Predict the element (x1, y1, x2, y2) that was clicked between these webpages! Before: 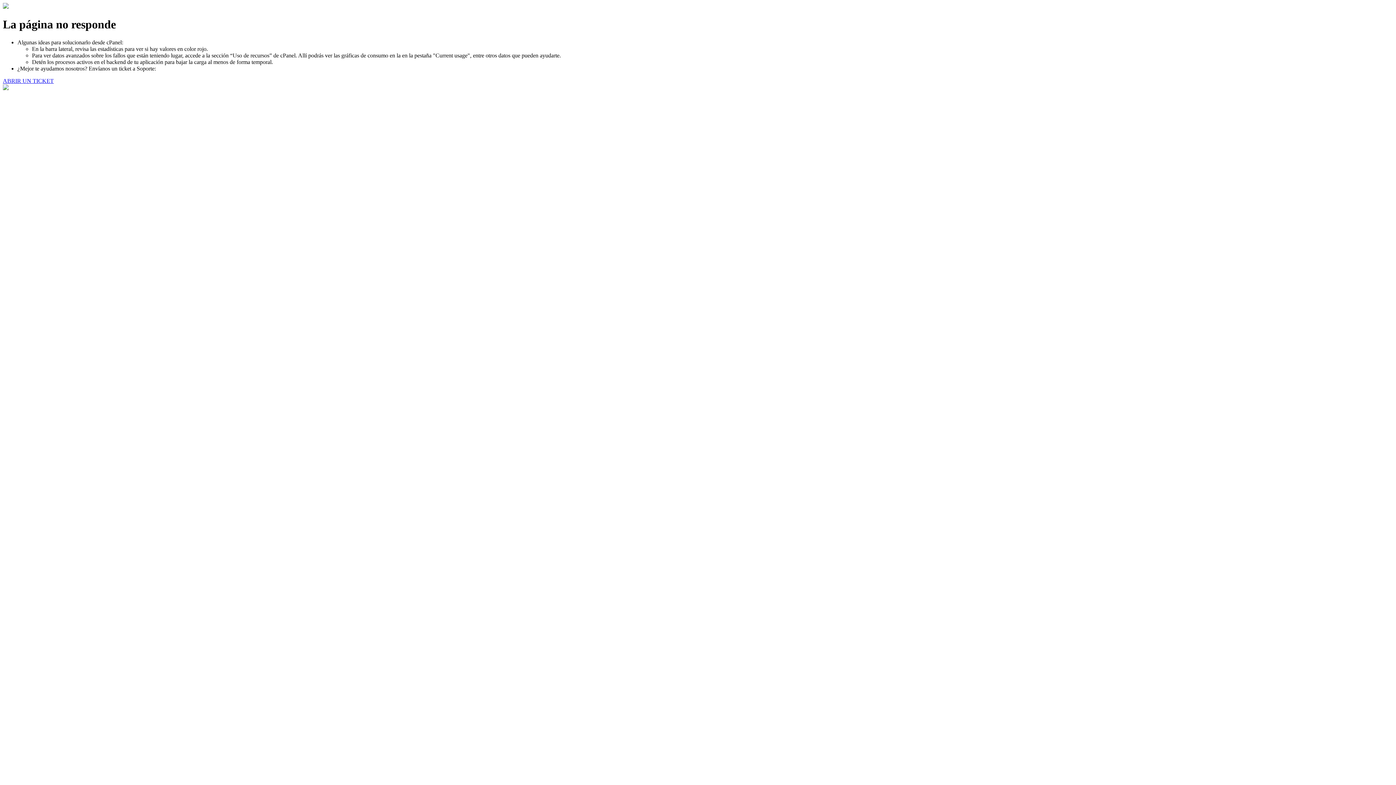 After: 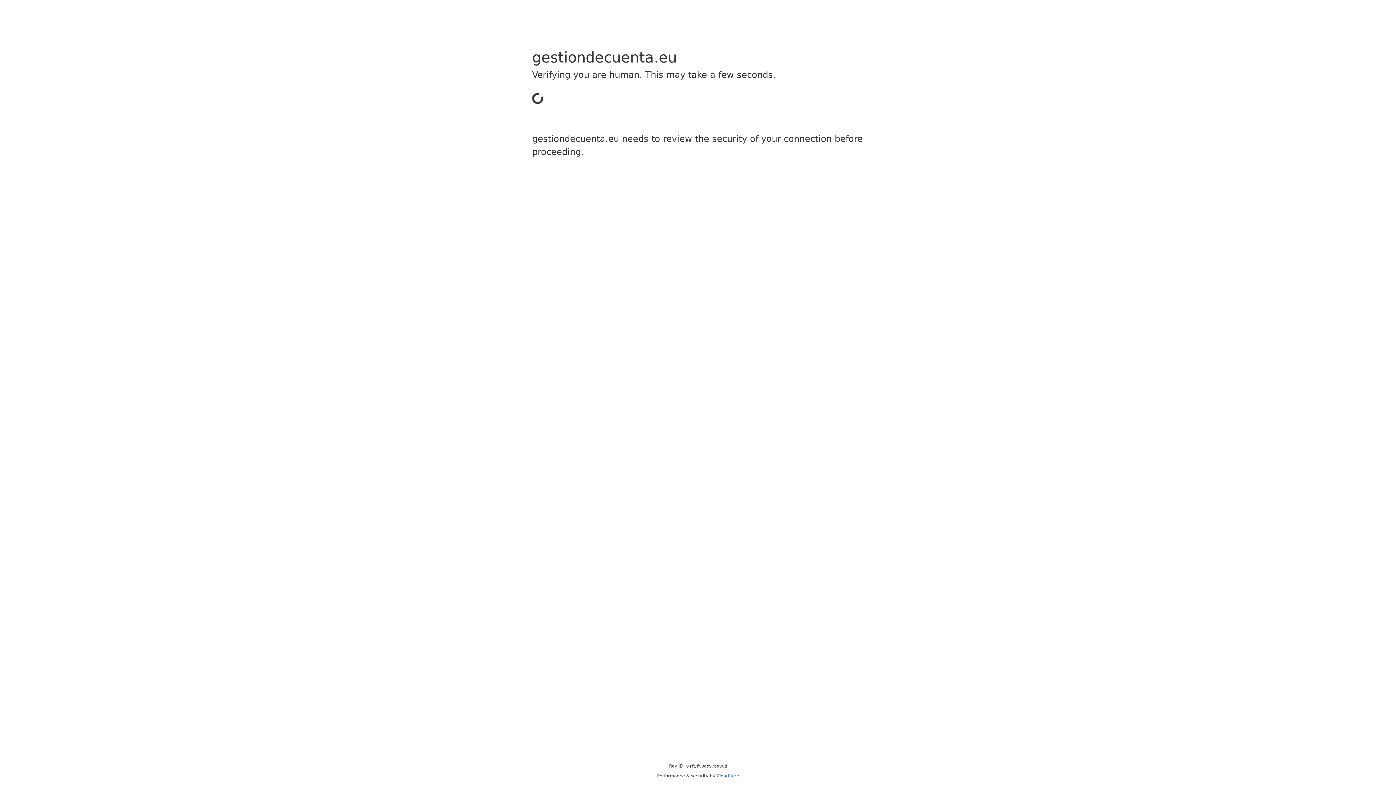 Action: label: ABRIR UN TICKET bbox: (2, 77, 53, 83)